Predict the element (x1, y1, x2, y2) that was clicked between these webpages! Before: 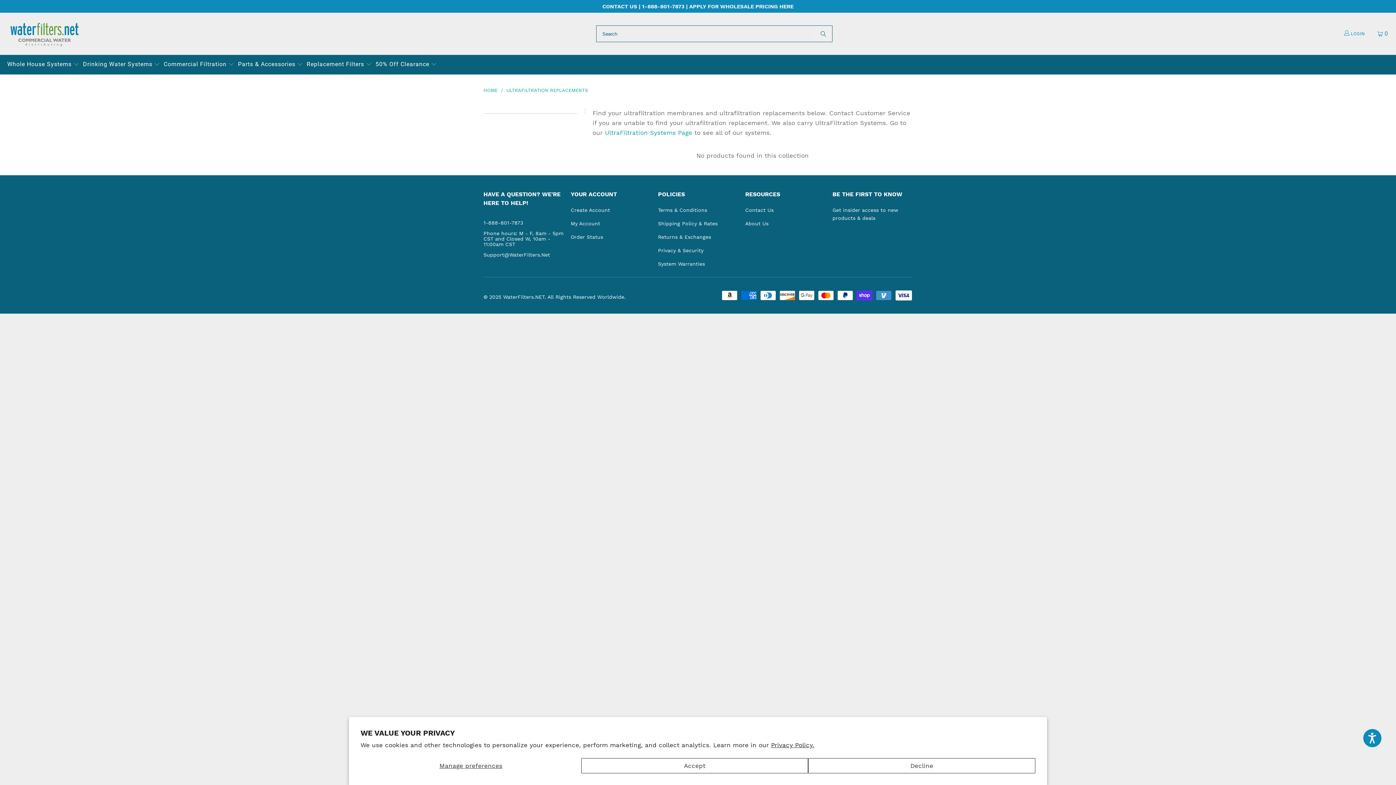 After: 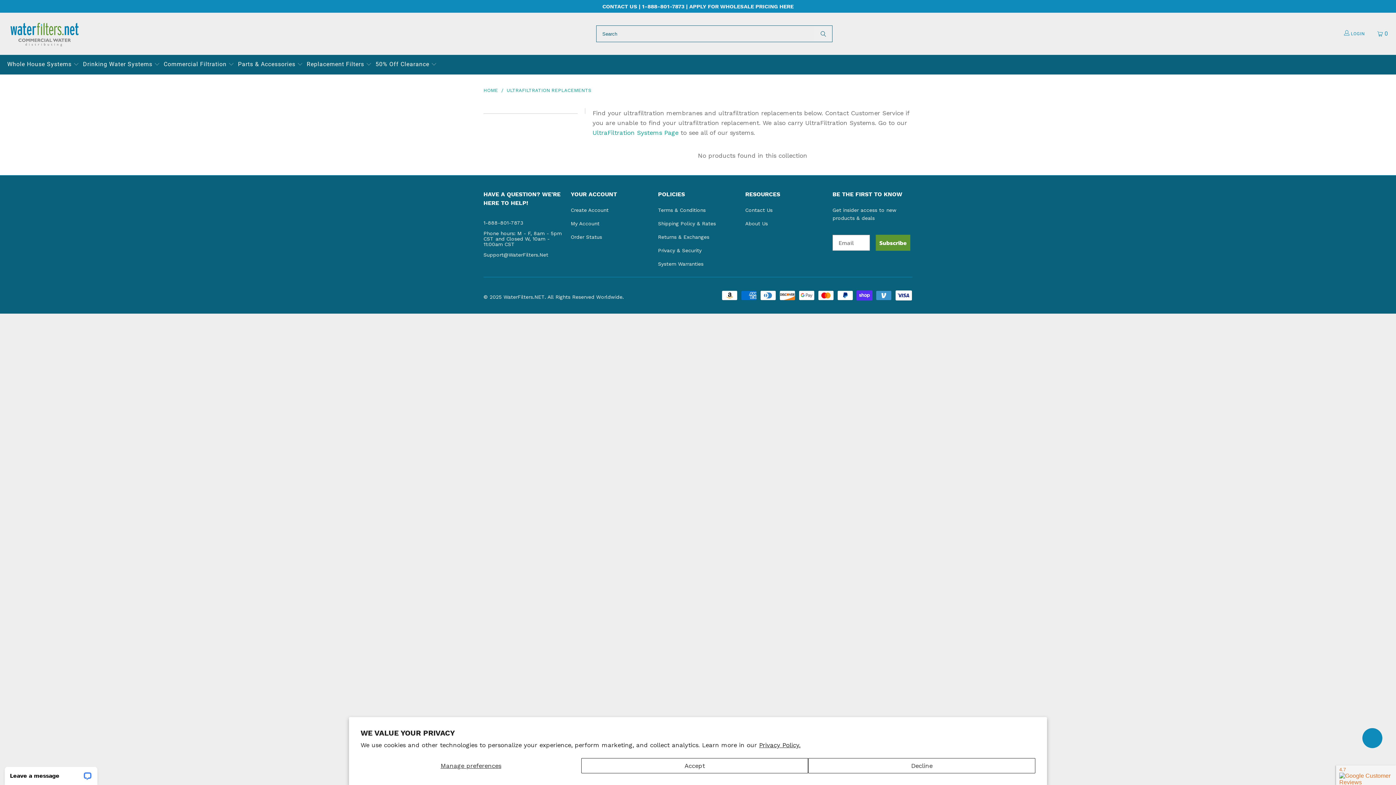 Action: label: Accessibility Widget bbox: (1363, 729, 1381, 747)